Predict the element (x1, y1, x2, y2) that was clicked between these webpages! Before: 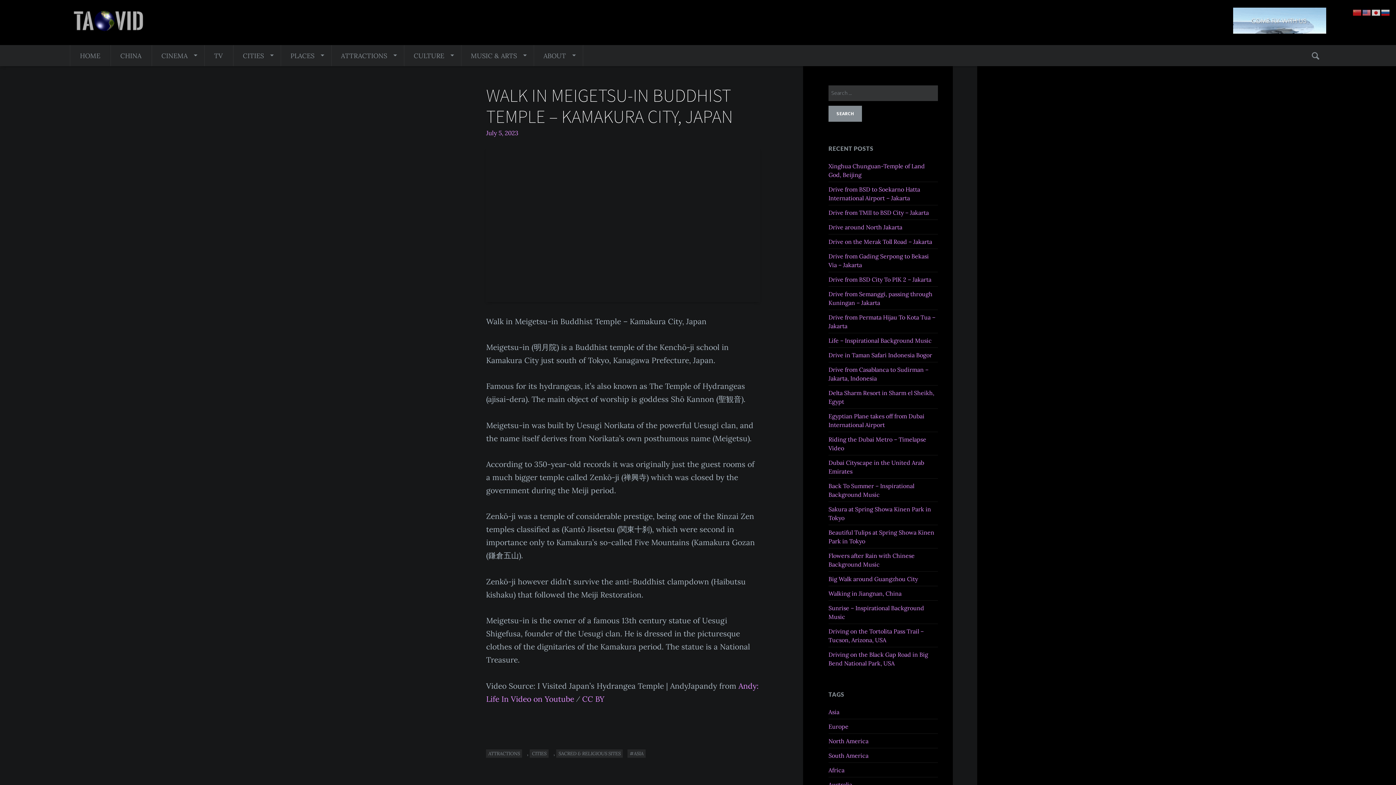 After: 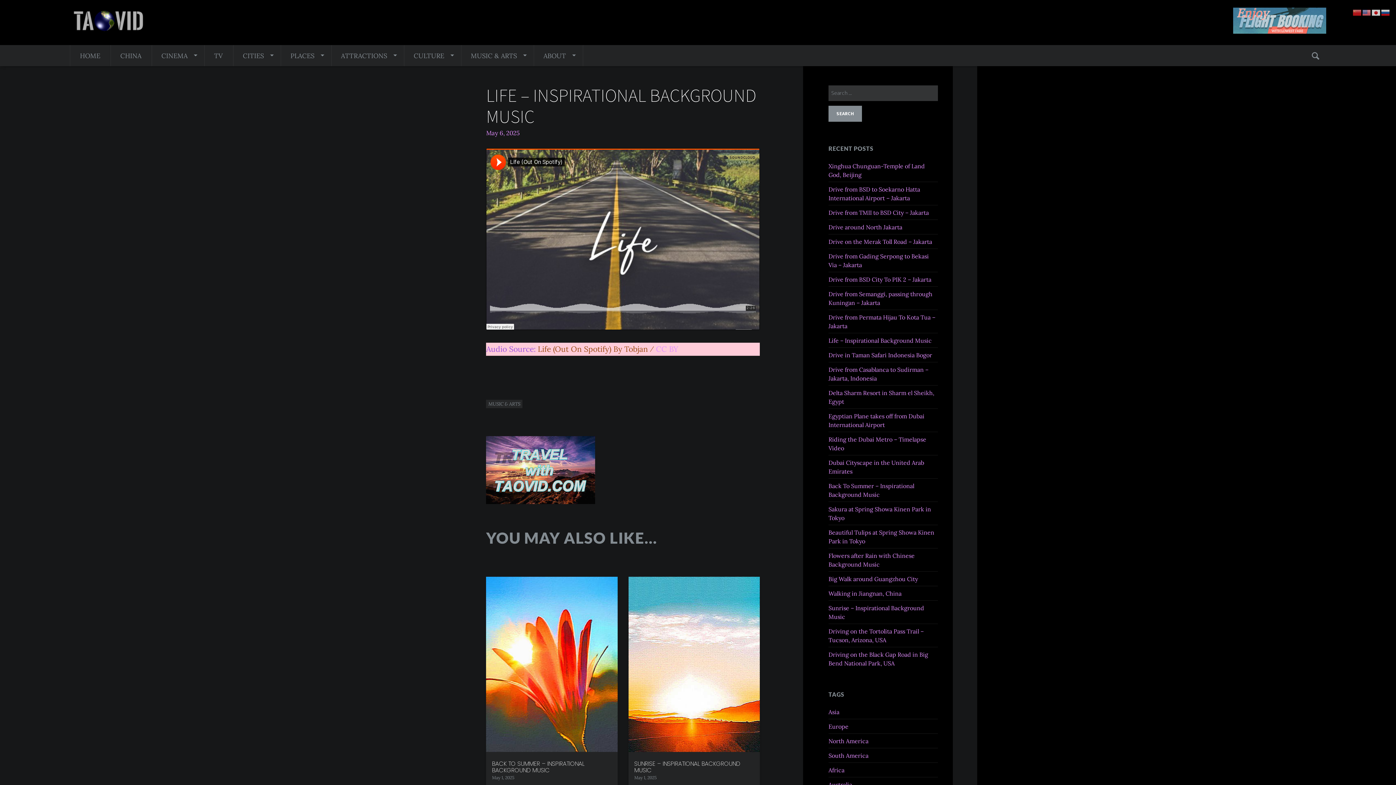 Action: label: Life – Inspirational Background Music bbox: (828, 337, 931, 344)